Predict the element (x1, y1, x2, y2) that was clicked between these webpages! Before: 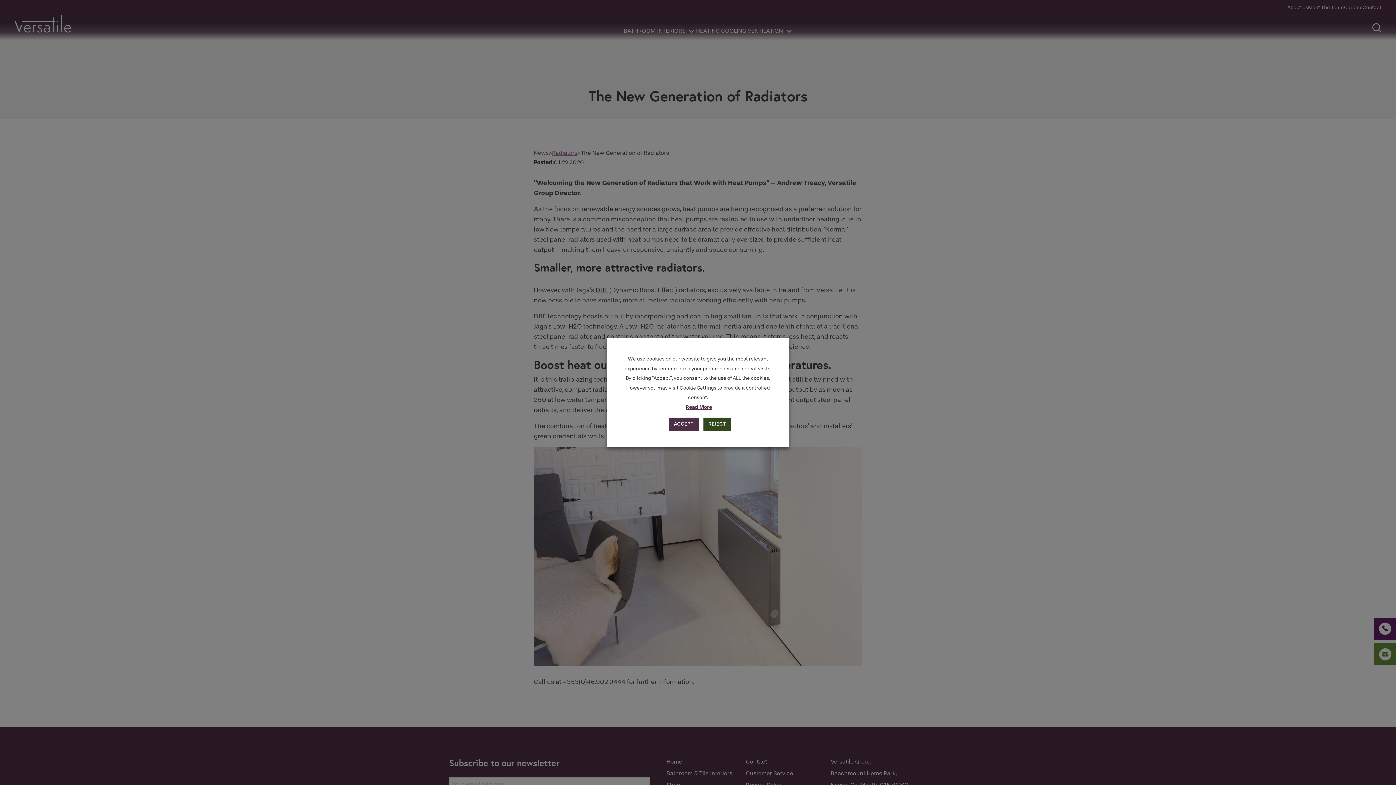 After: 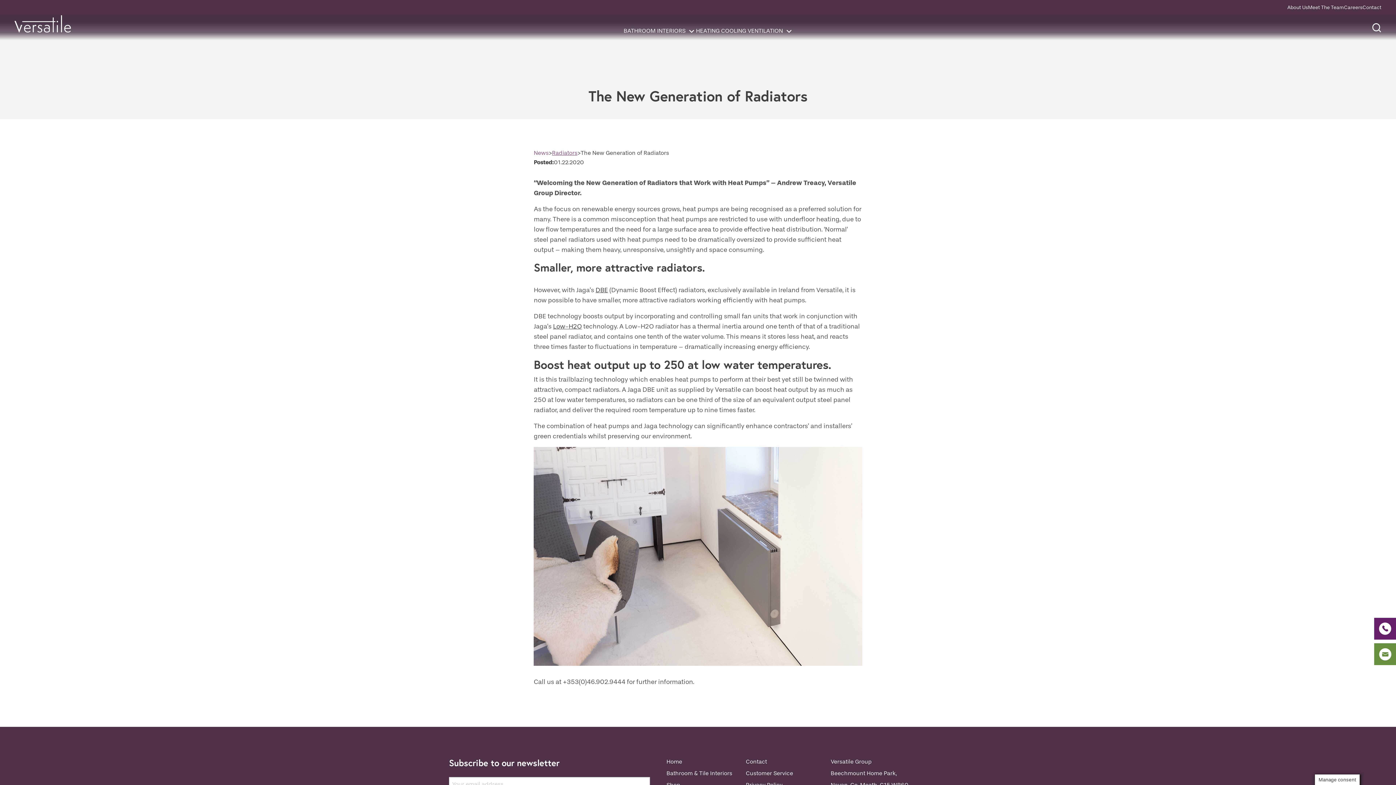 Action: bbox: (703, 417, 731, 430) label: REJECT